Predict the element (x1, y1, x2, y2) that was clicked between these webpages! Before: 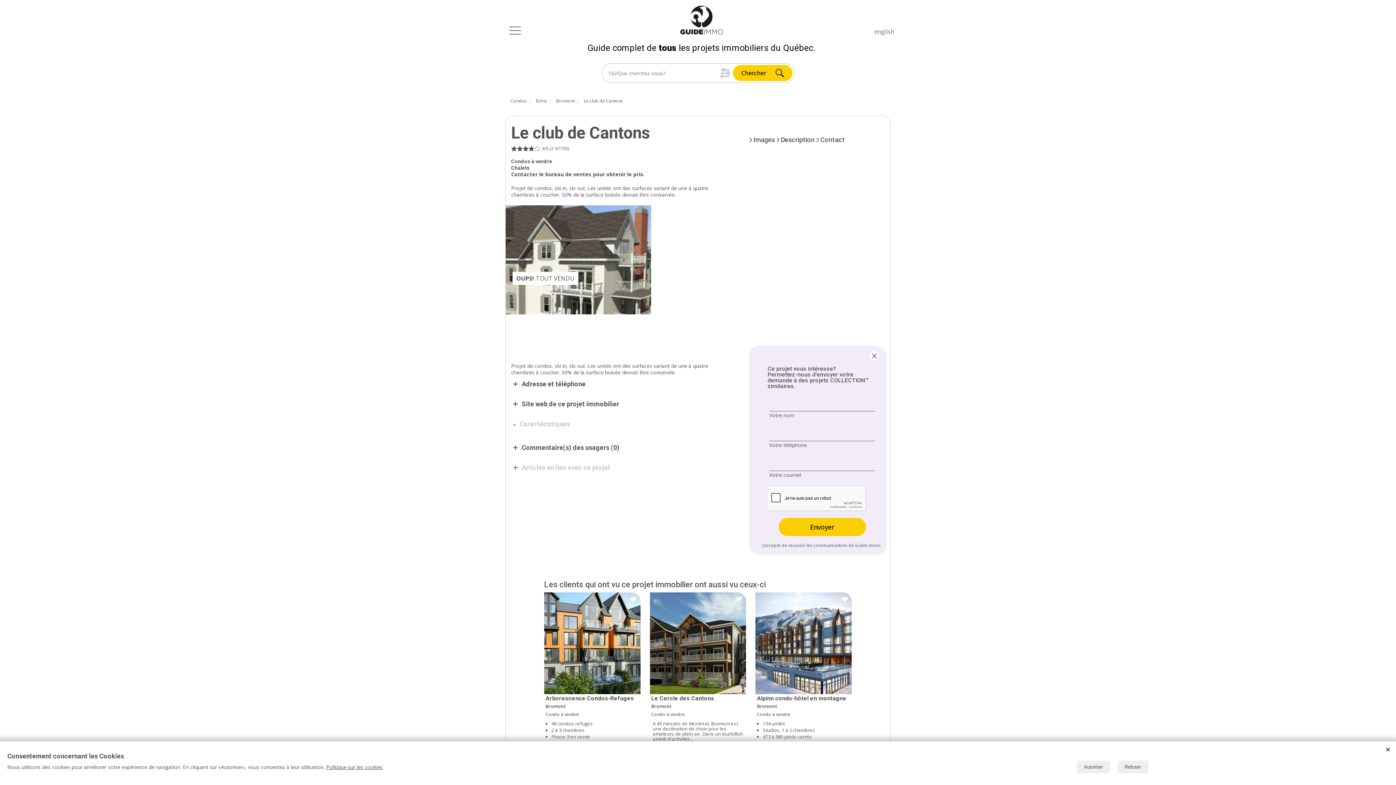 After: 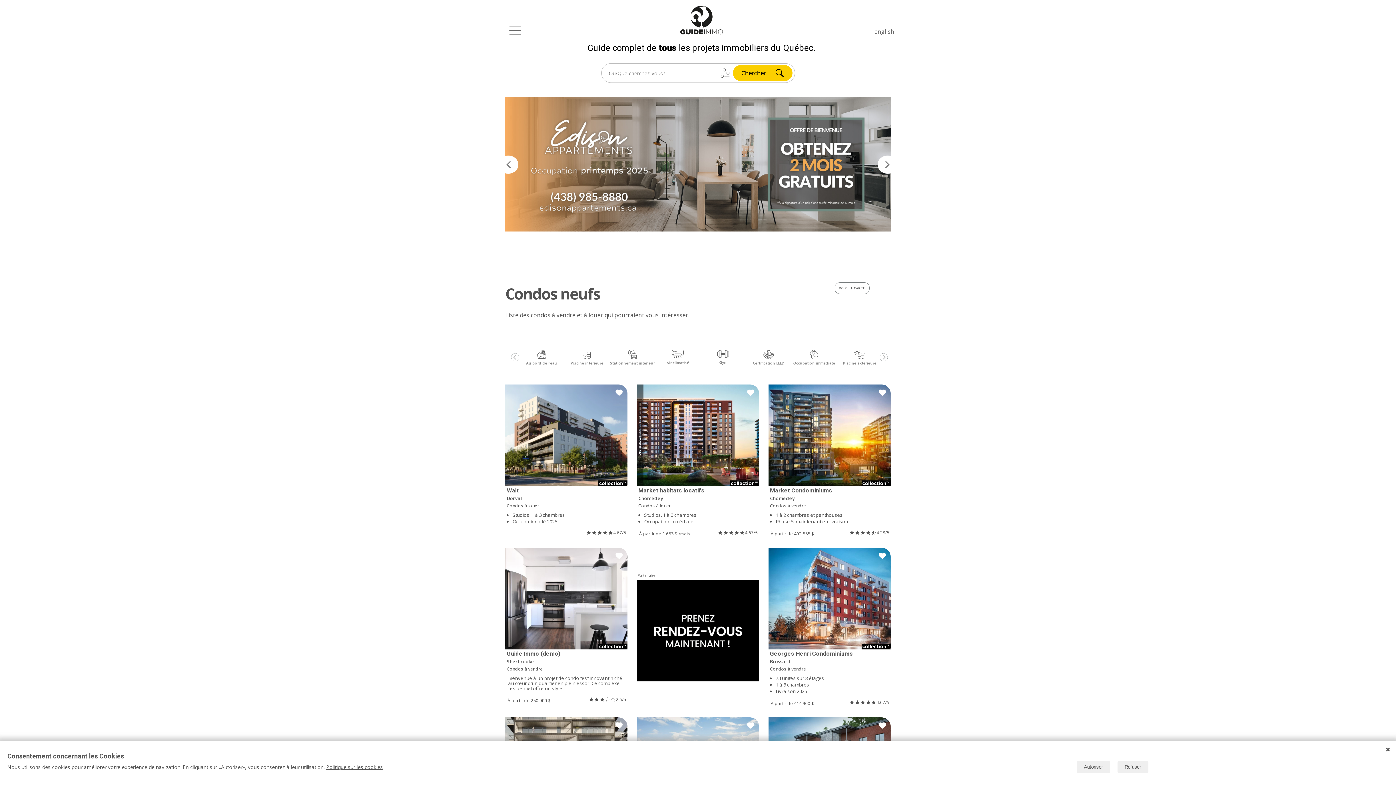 Action: bbox: (510, 98, 526, 103) label: Condos